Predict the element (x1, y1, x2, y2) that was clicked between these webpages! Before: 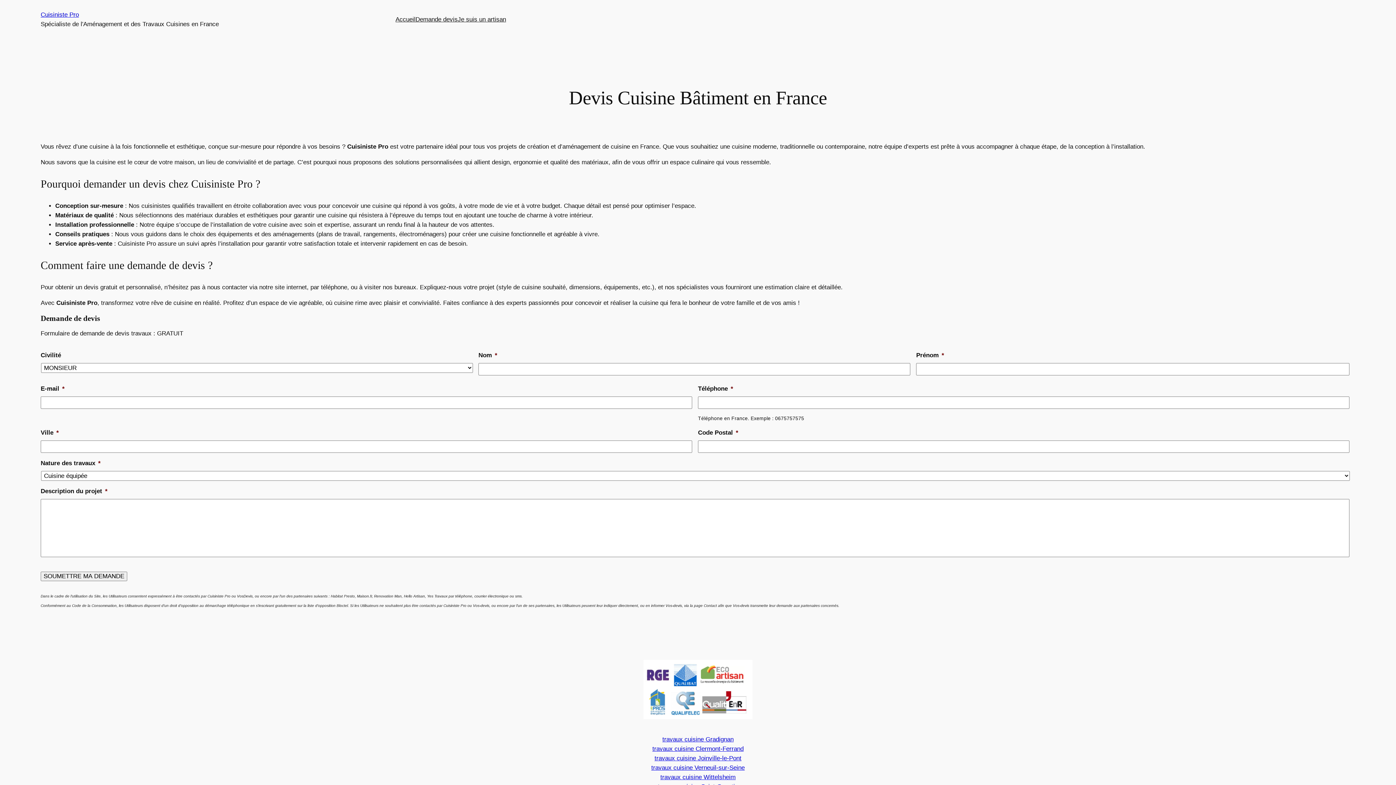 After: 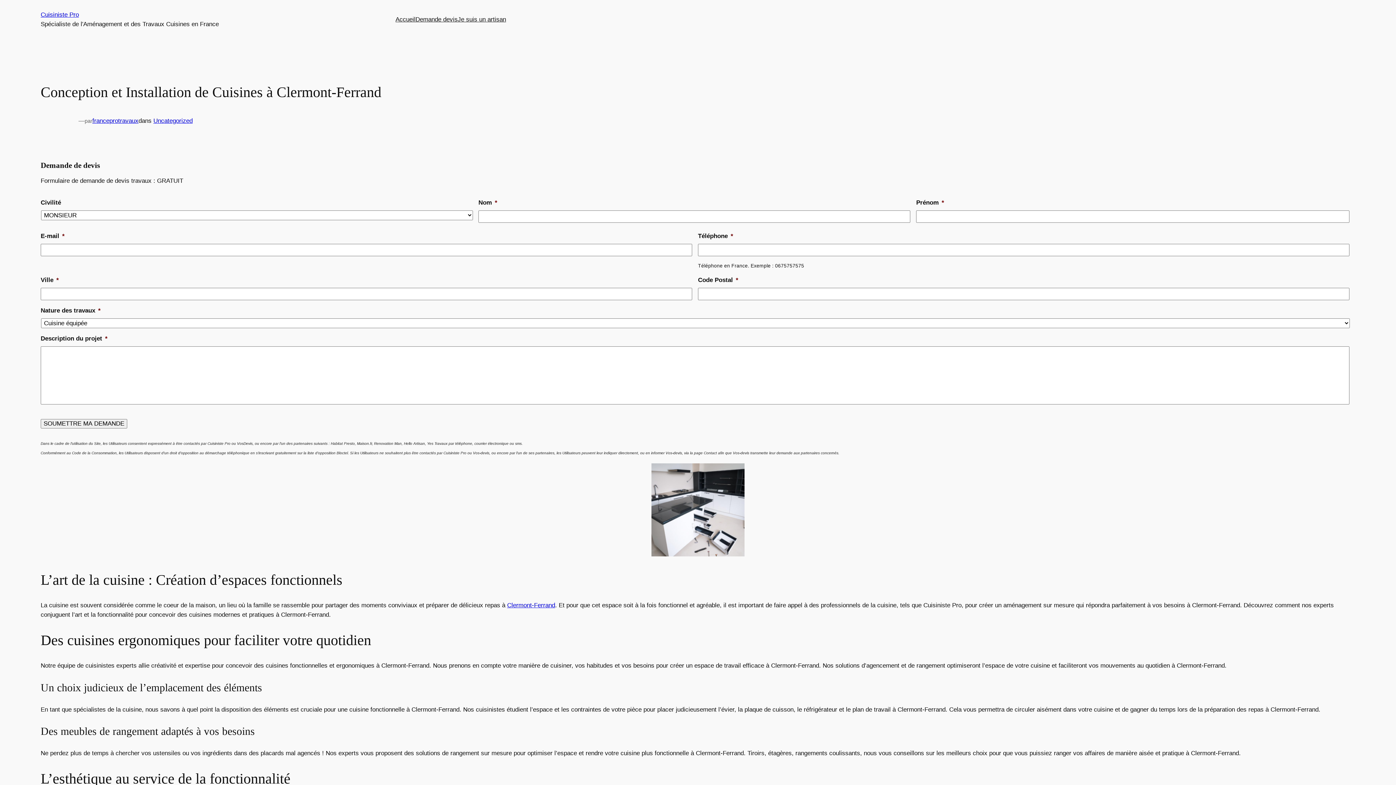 Action: bbox: (652, 745, 743, 752) label: travaux cuisine Clermont-Ferrand